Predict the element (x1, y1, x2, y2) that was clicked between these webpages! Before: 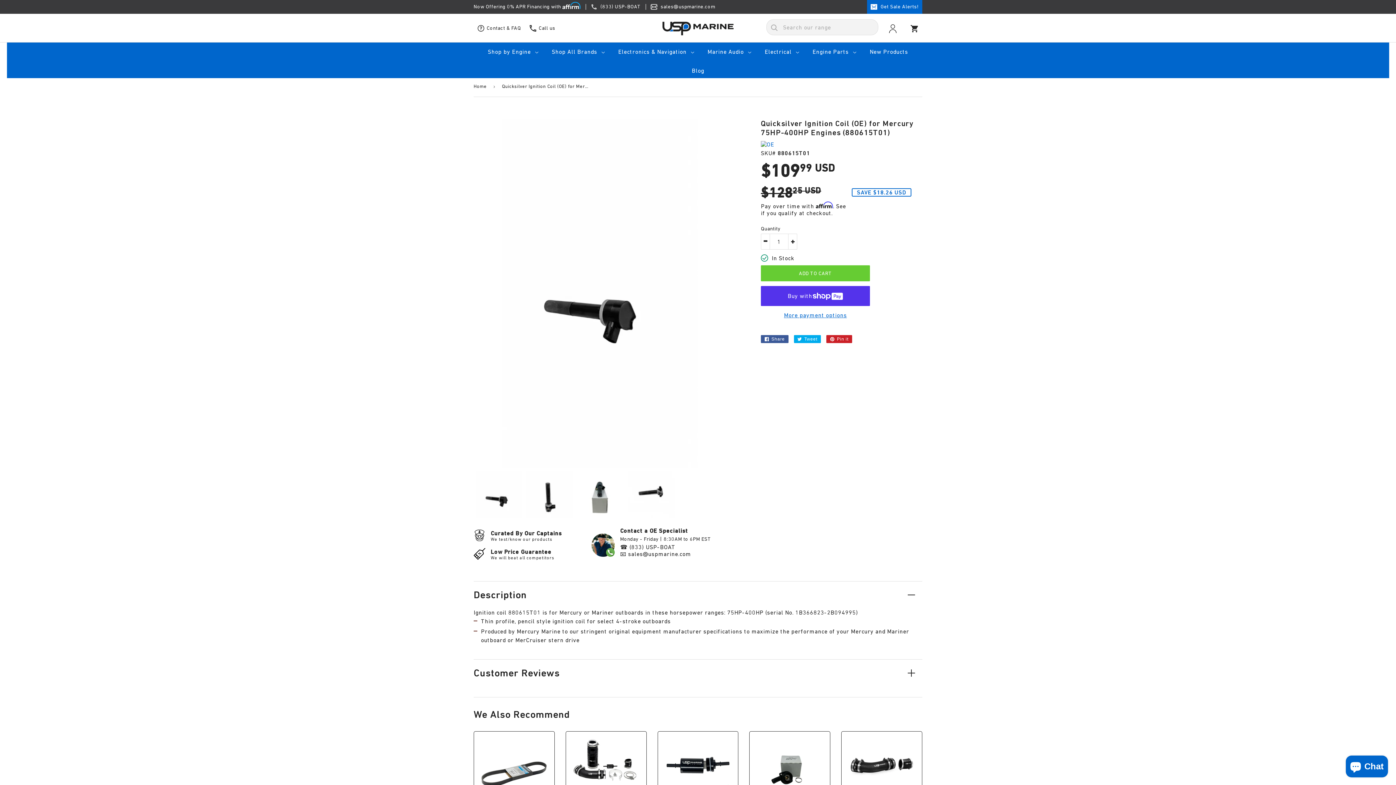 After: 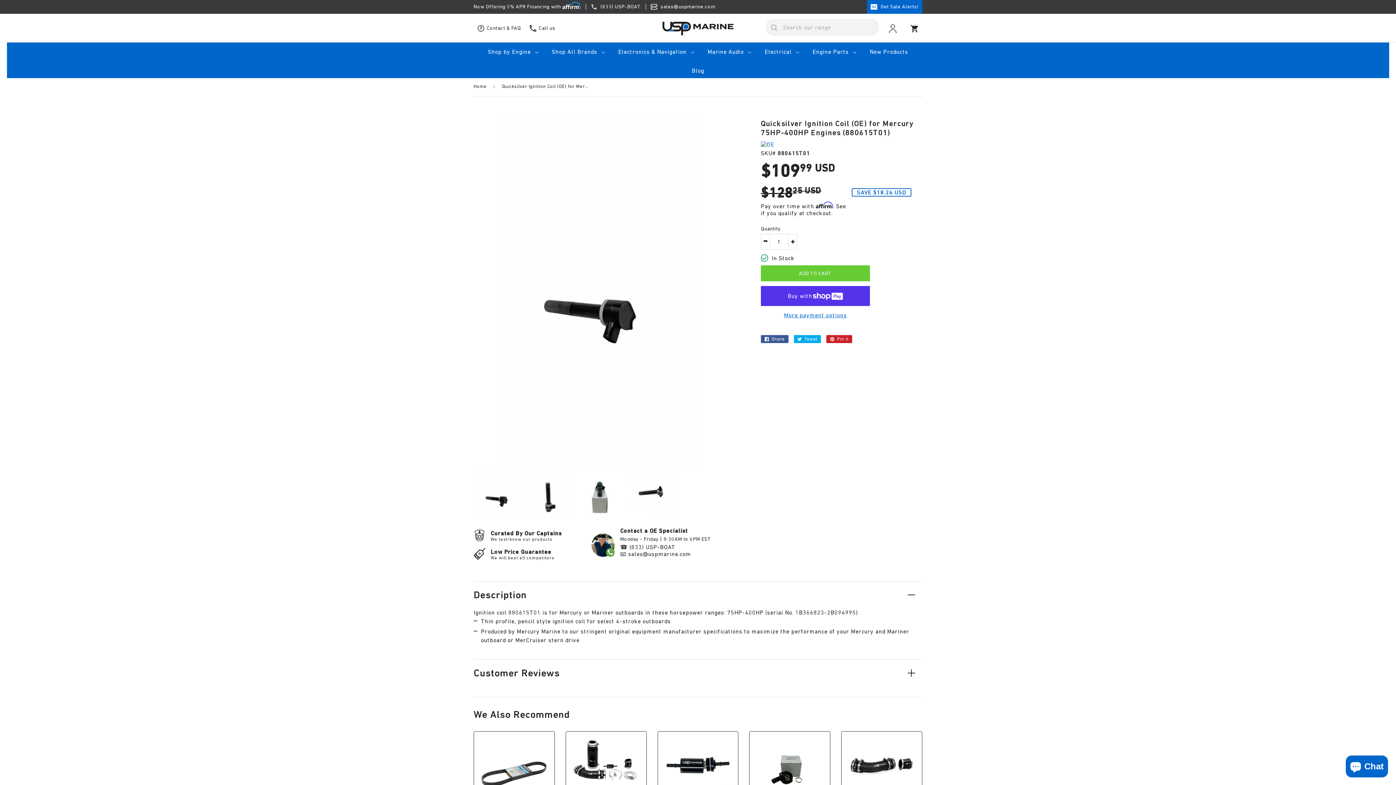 Action: label:  Call us bbox: (525, 20, 558, 35)